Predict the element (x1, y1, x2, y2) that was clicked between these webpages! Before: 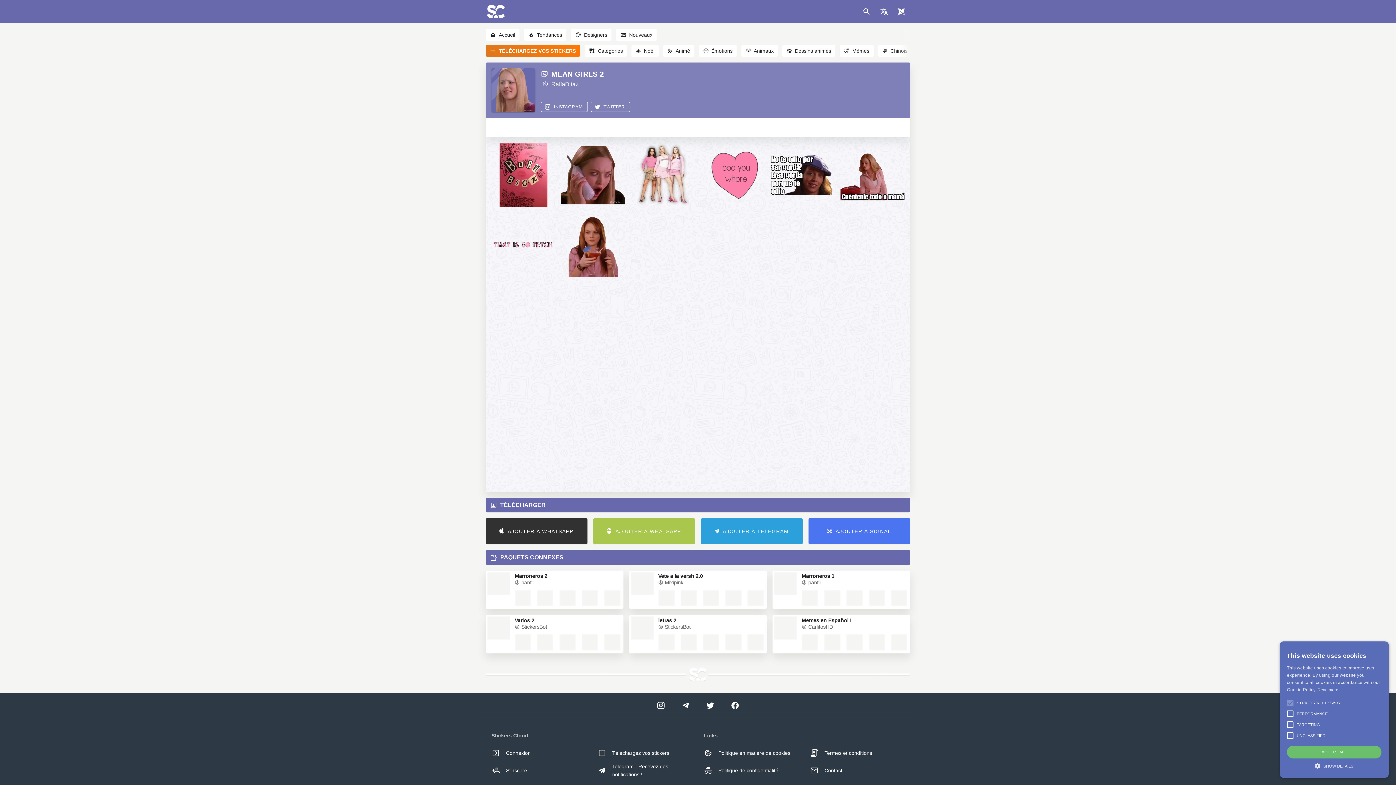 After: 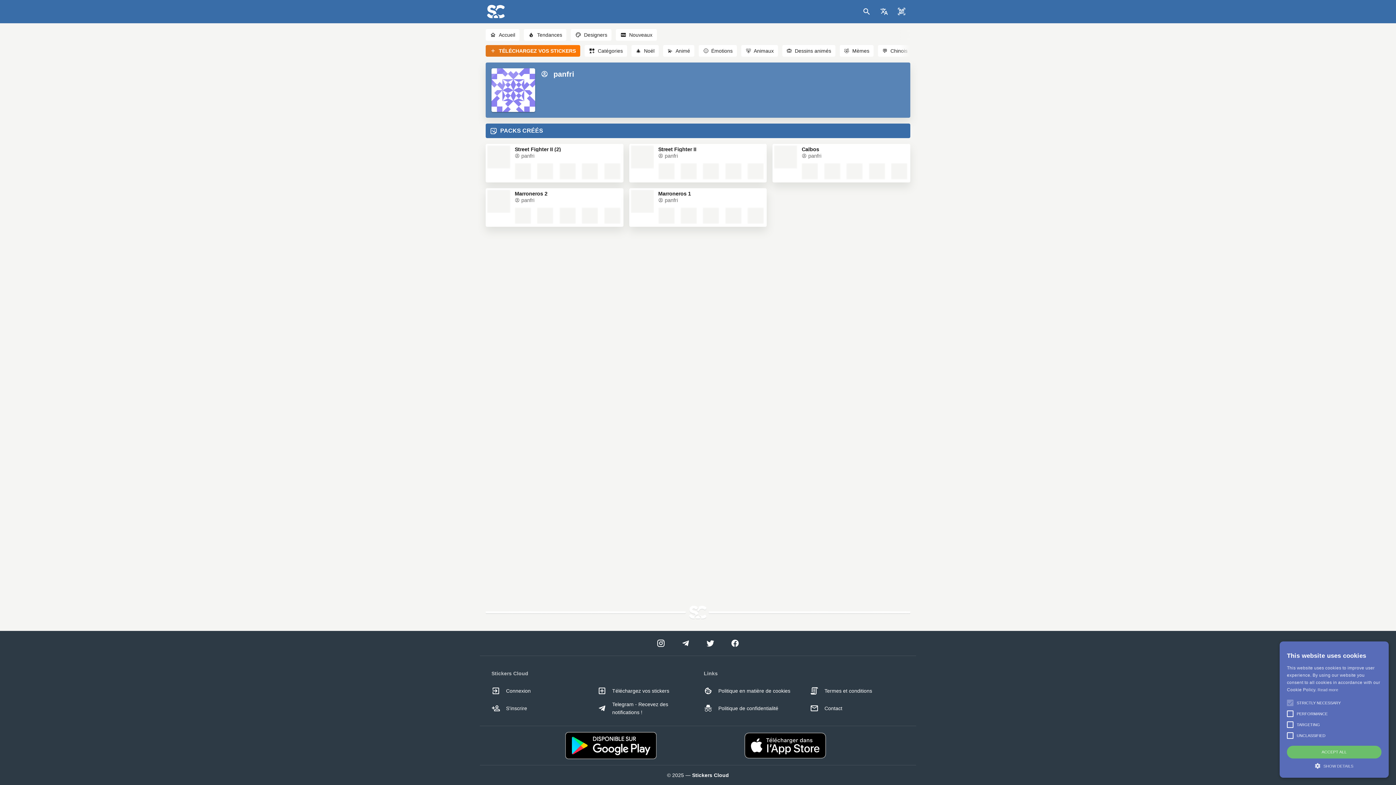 Action: bbox: (801, 581, 821, 587) label:  panfri